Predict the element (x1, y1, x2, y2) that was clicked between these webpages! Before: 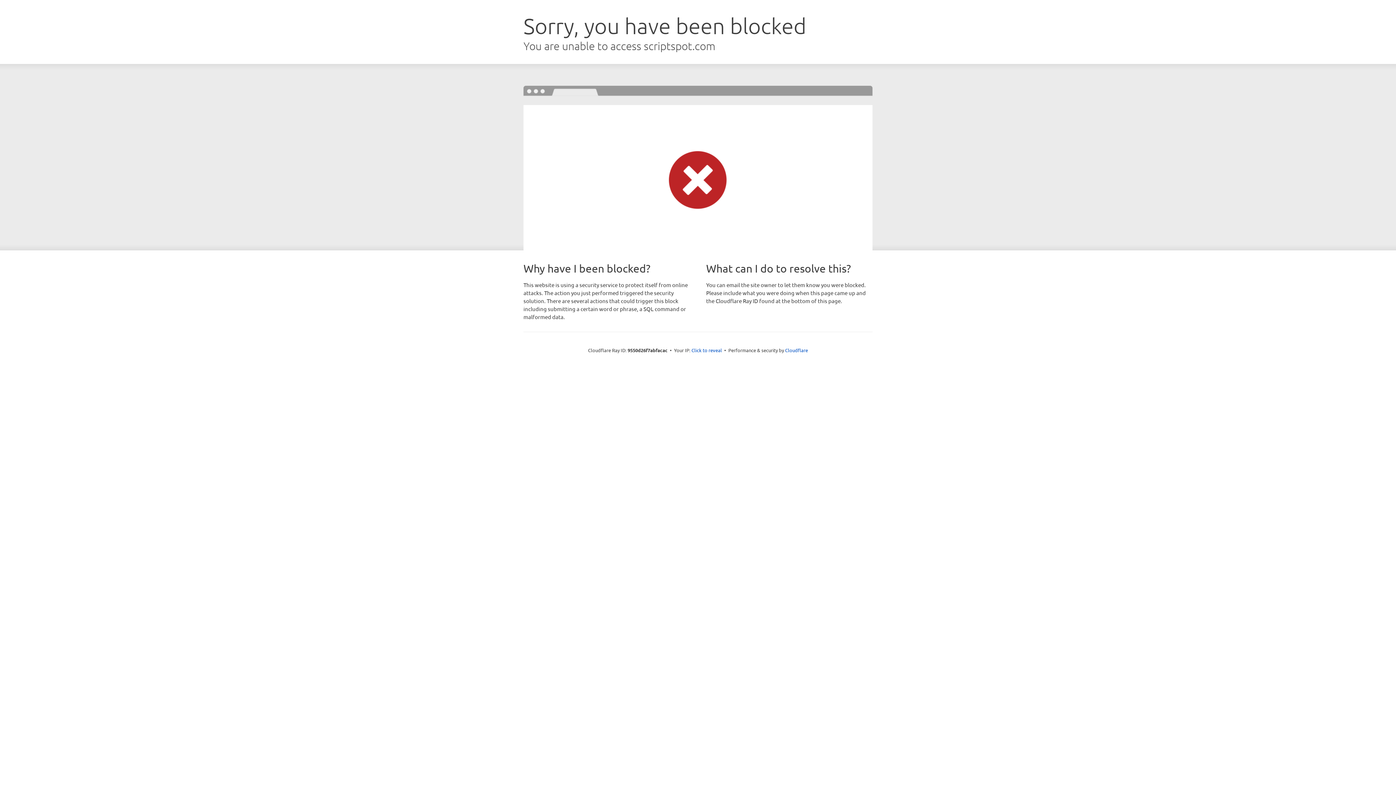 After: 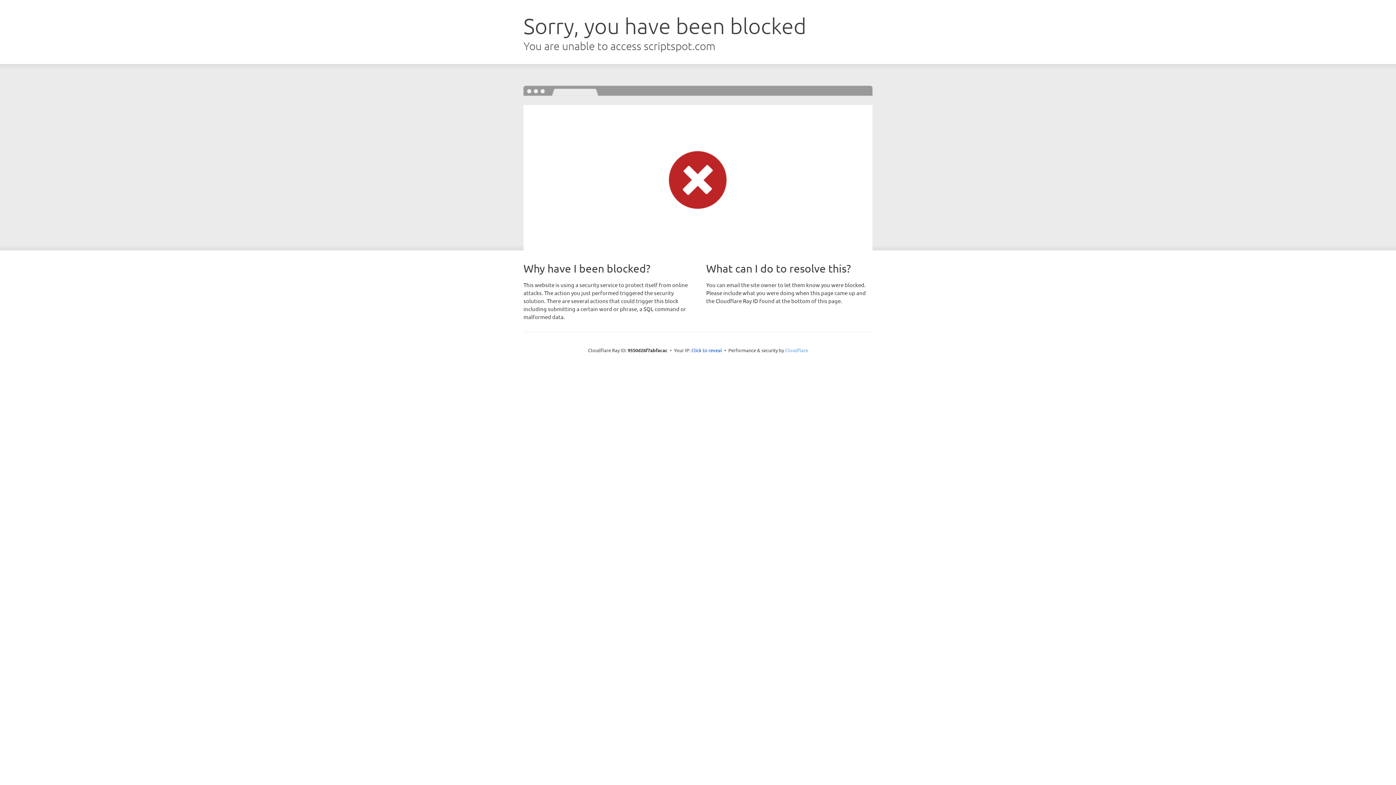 Action: bbox: (785, 347, 808, 353) label: Cloudflare